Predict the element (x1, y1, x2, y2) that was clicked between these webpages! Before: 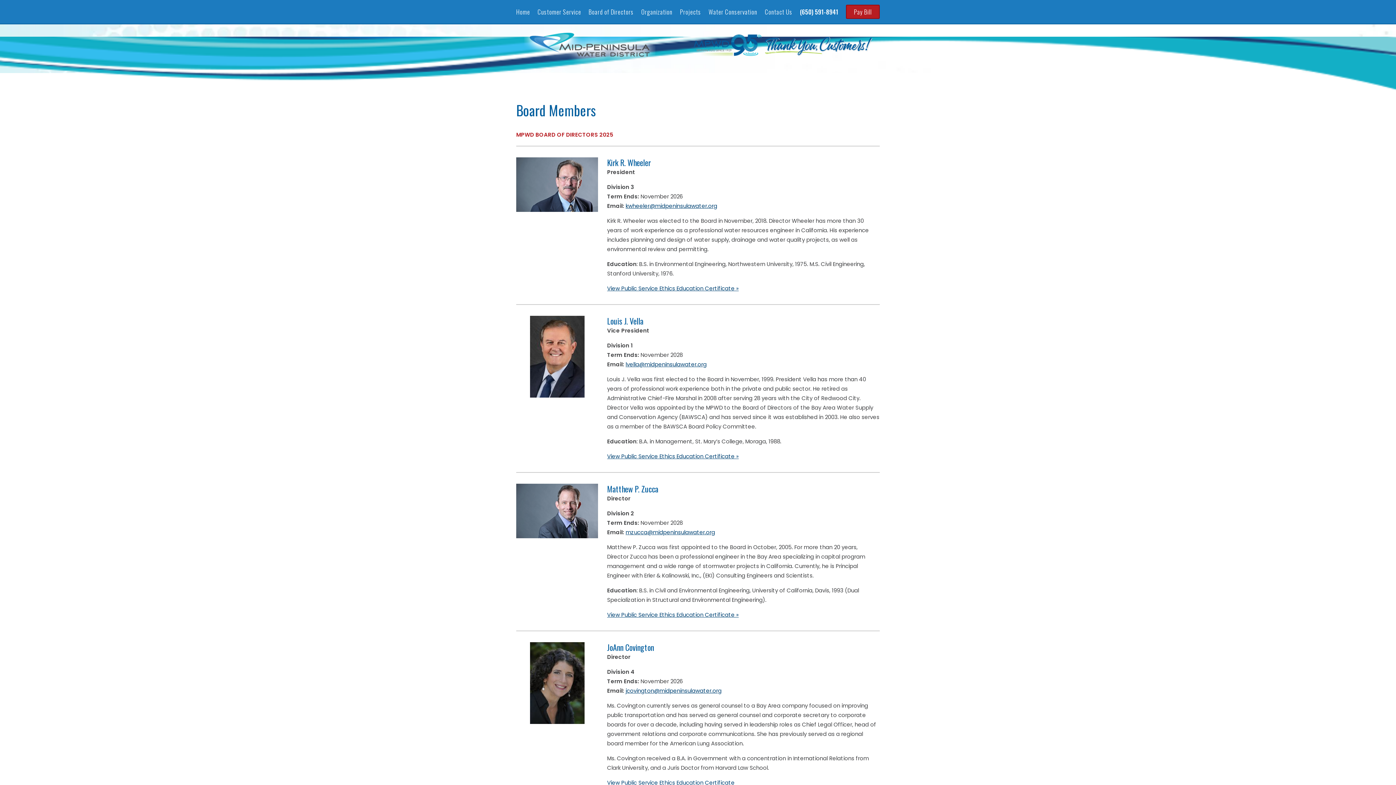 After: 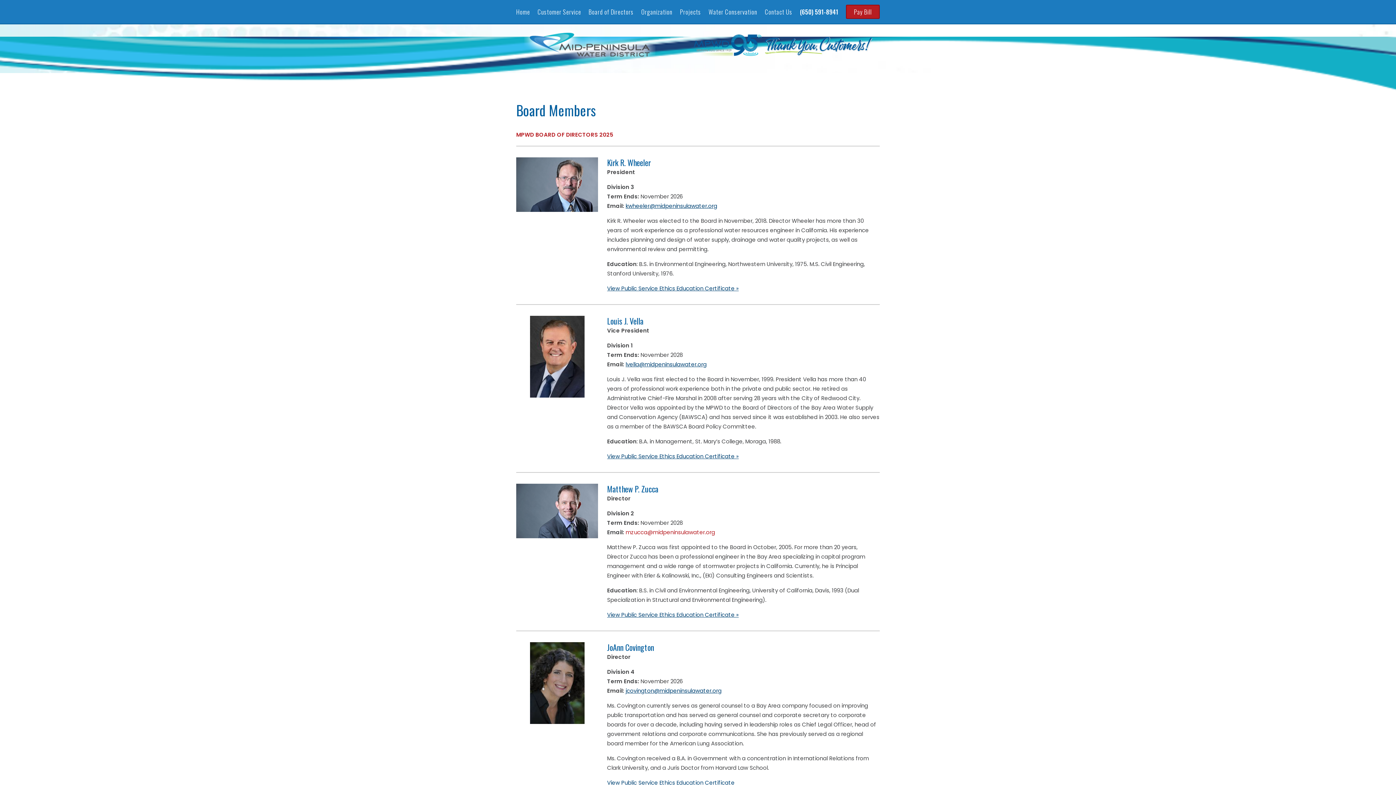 Action: label: mzucca@midpeninsulawater.org bbox: (625, 528, 715, 536)